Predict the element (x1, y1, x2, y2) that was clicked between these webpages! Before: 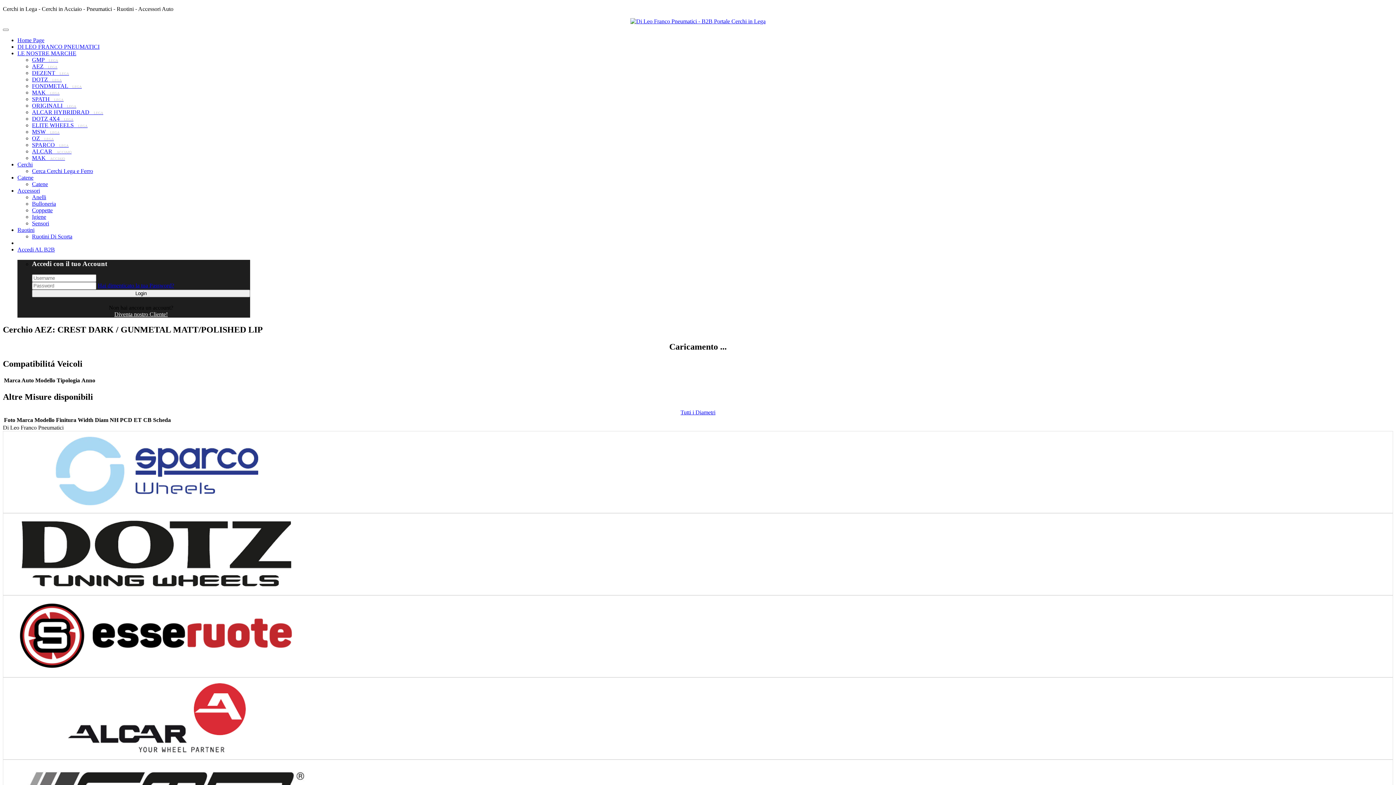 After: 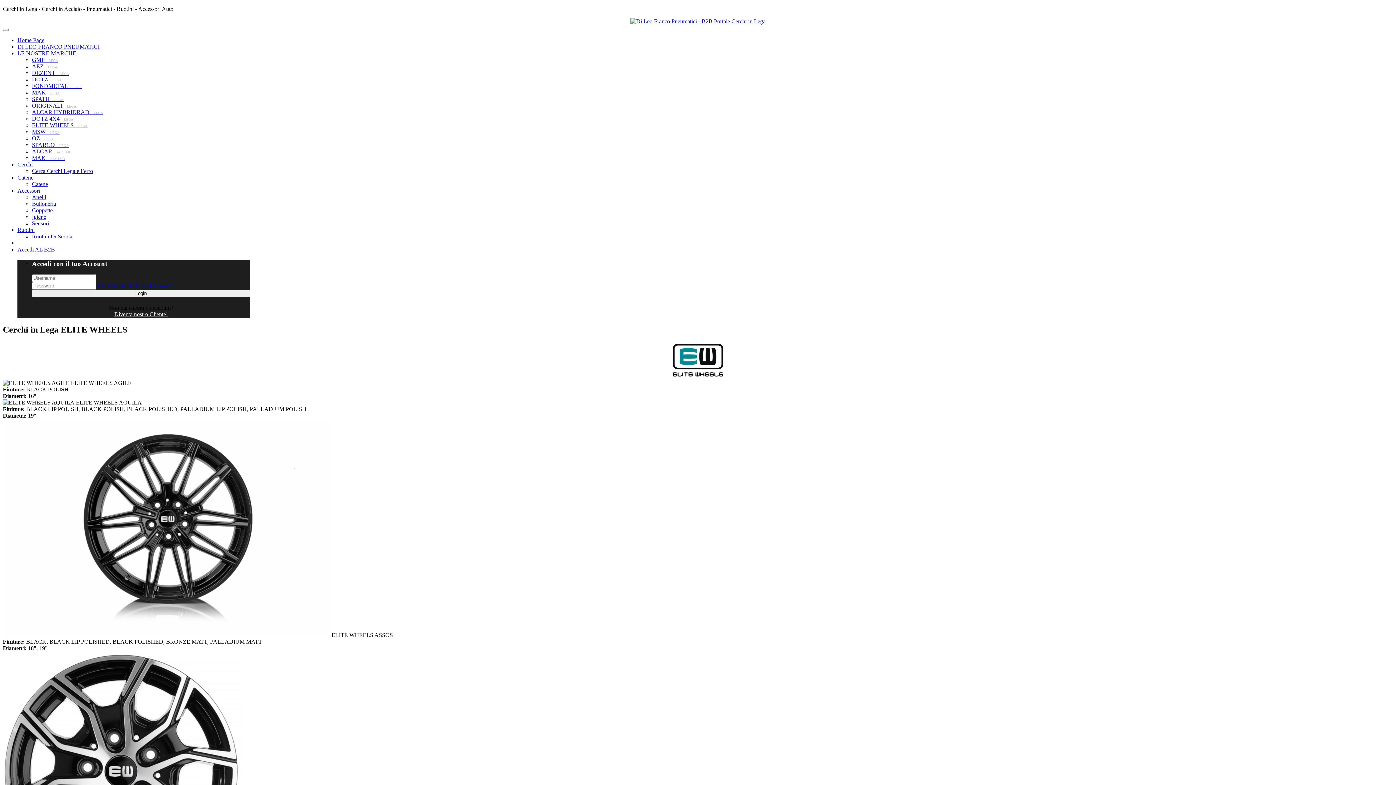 Action: label: ELITE WHEELS   LEGA bbox: (32, 122, 87, 128)